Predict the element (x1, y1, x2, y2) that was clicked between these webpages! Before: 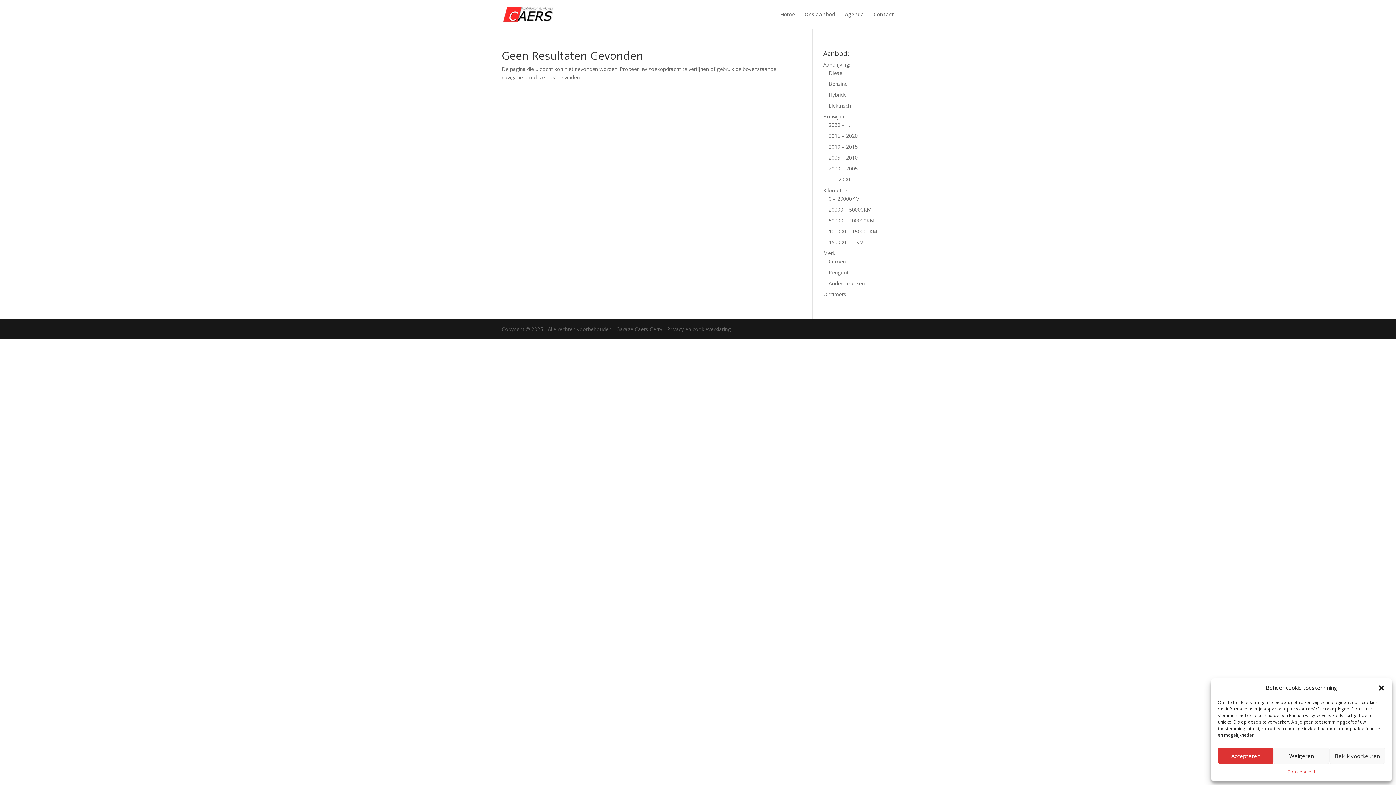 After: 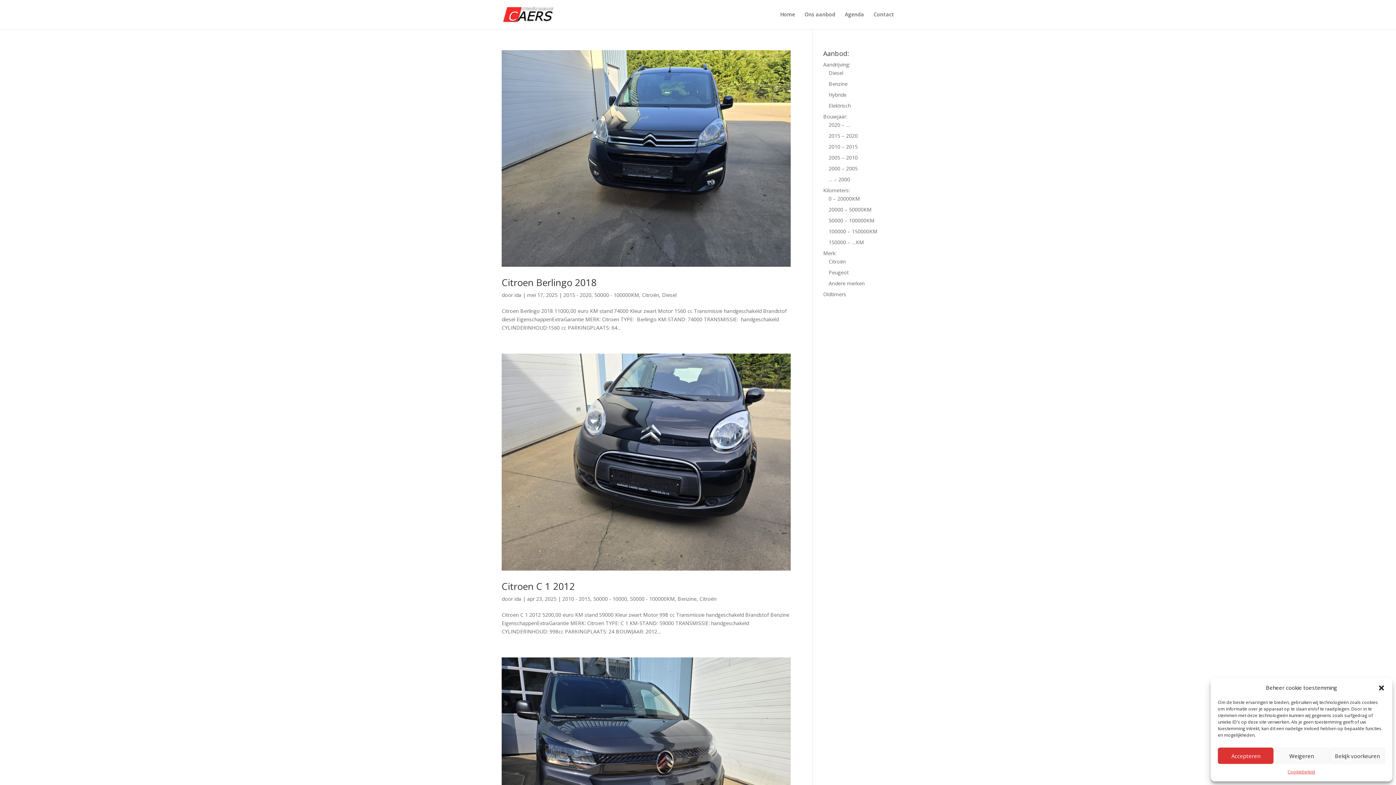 Action: bbox: (823, 61, 850, 68) label: Aandrijving: